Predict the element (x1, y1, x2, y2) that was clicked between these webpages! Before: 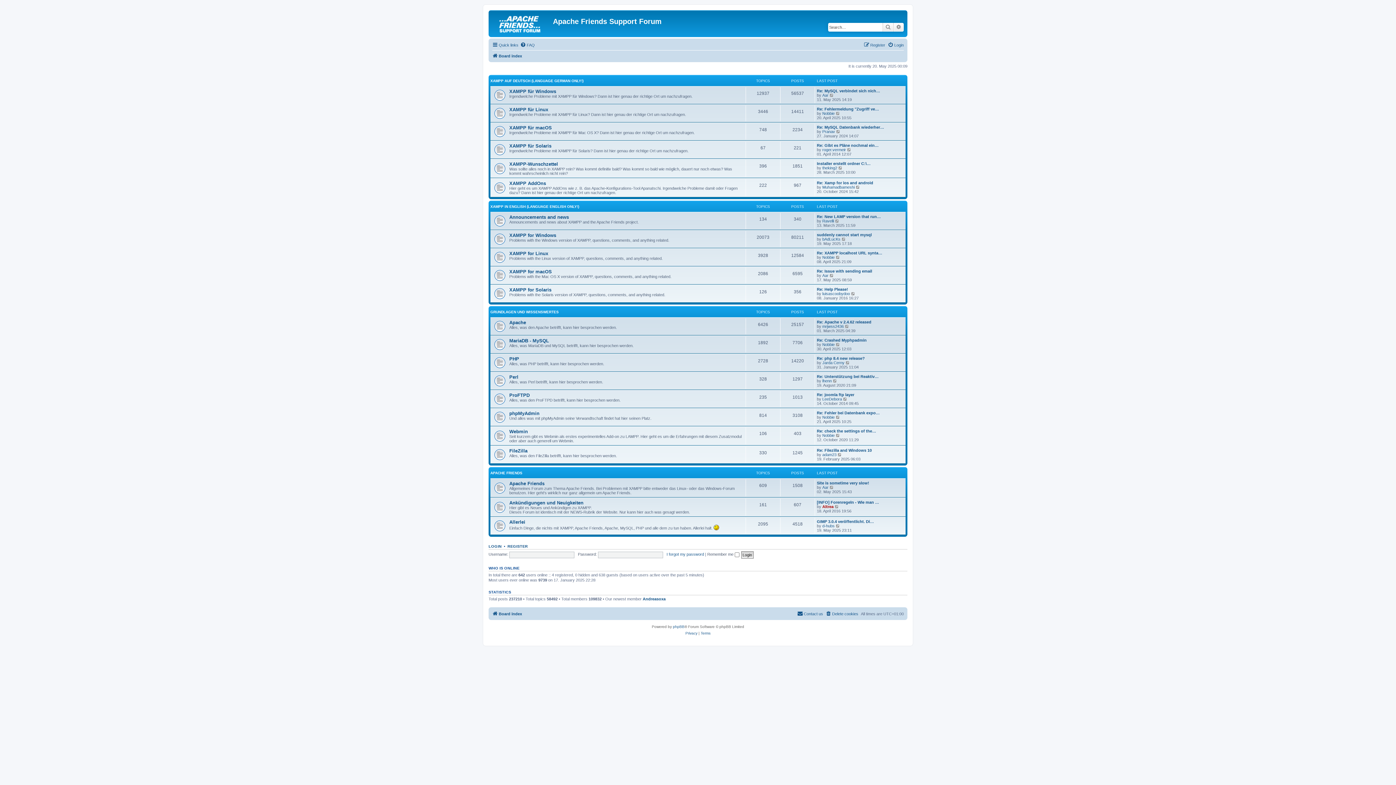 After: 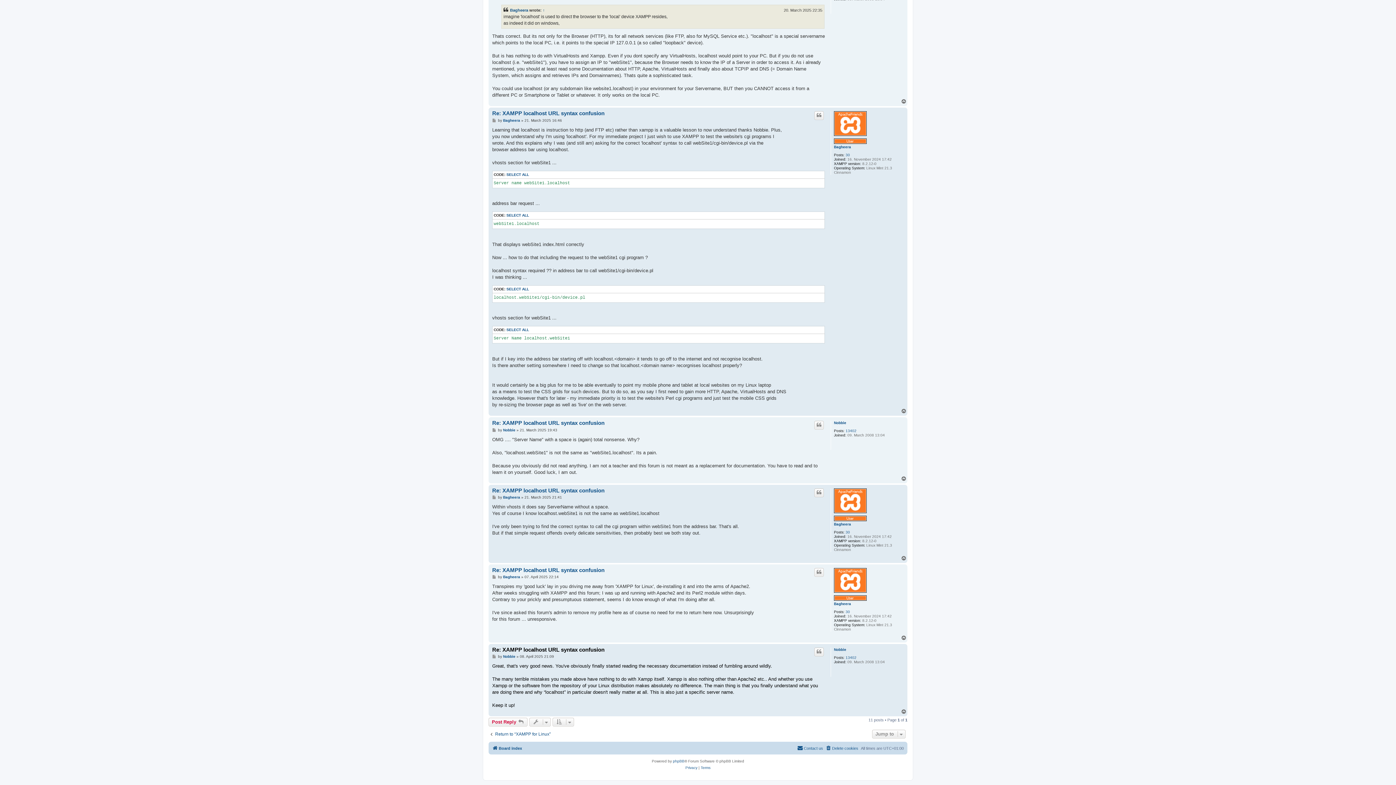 Action: label: Re: XAMPP localhost URL synta… bbox: (817, 250, 882, 255)